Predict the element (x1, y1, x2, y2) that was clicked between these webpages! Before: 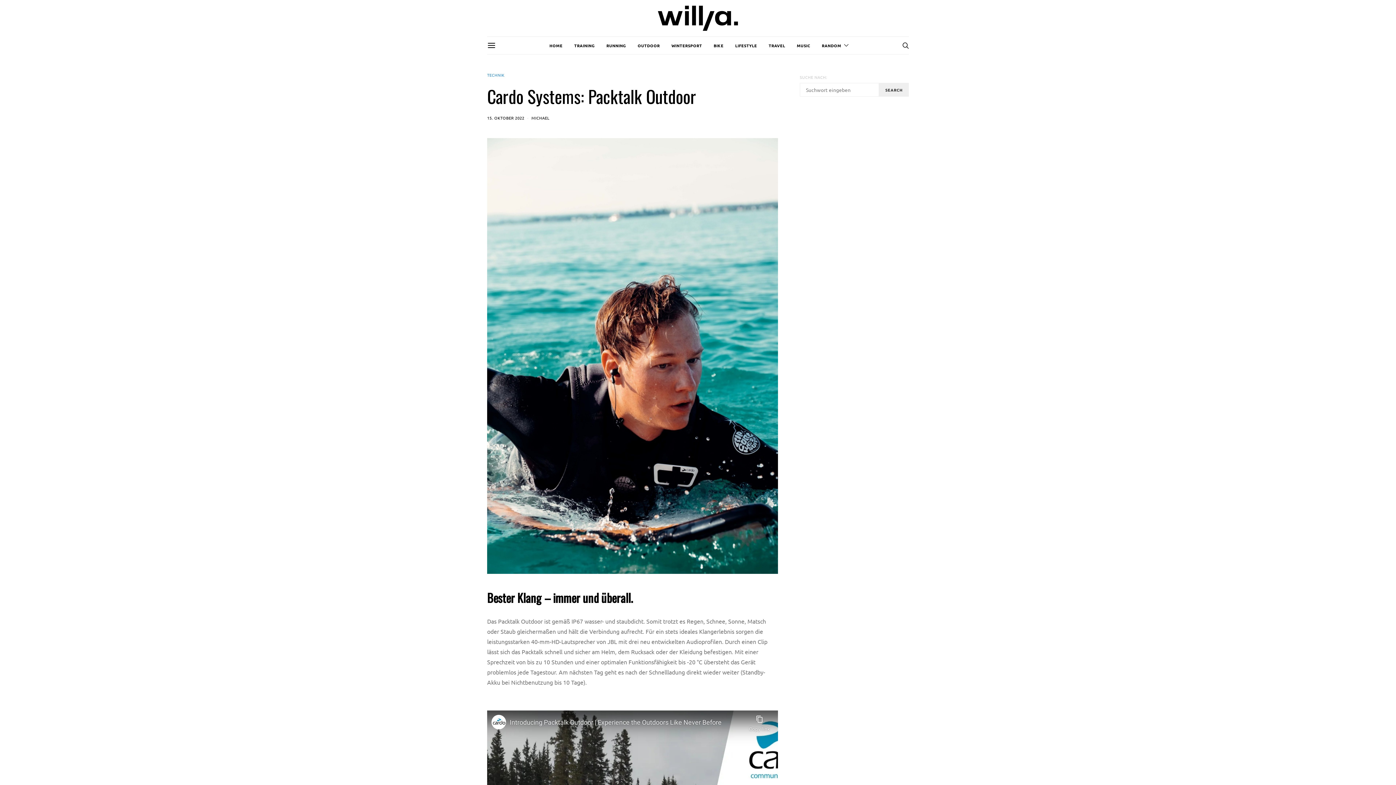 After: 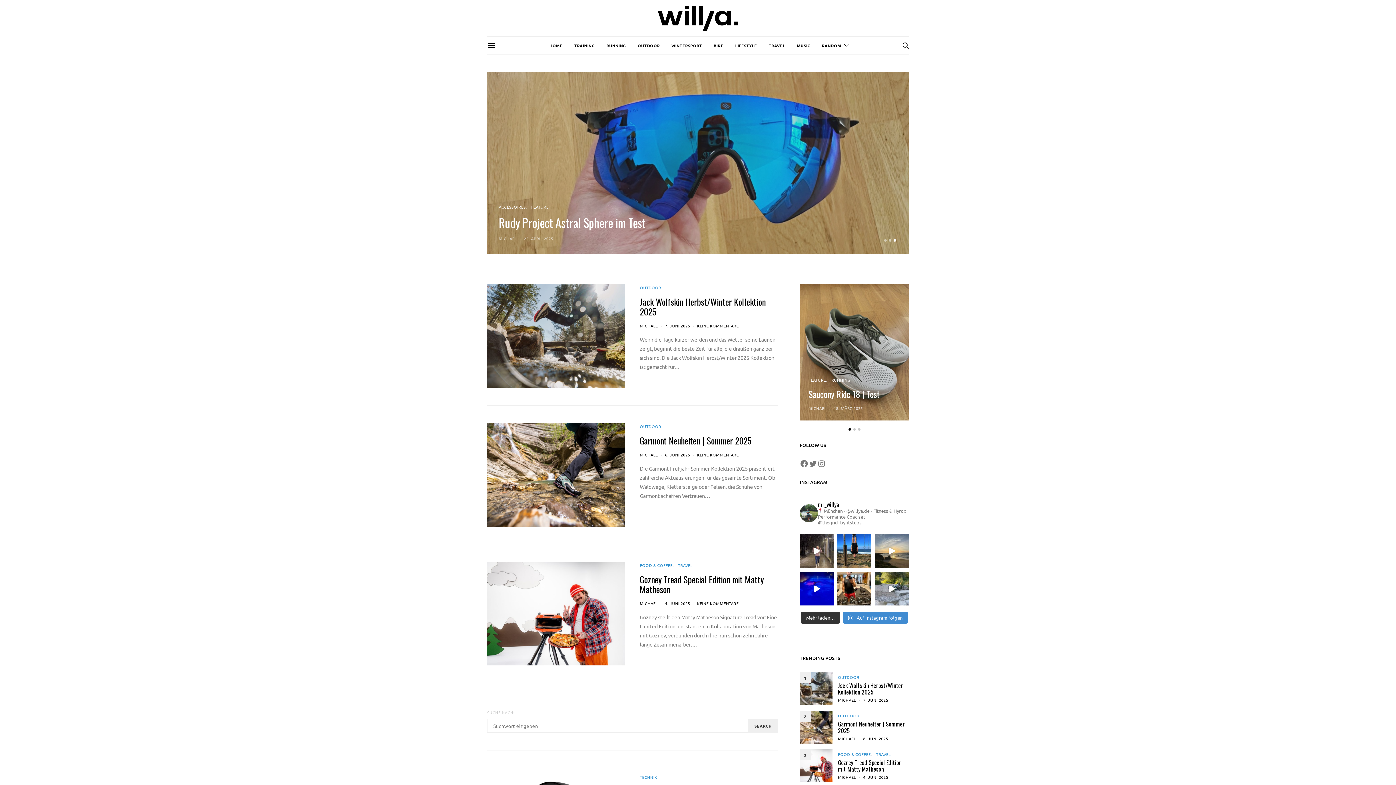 Action: bbox: (653, 2, 742, 34)